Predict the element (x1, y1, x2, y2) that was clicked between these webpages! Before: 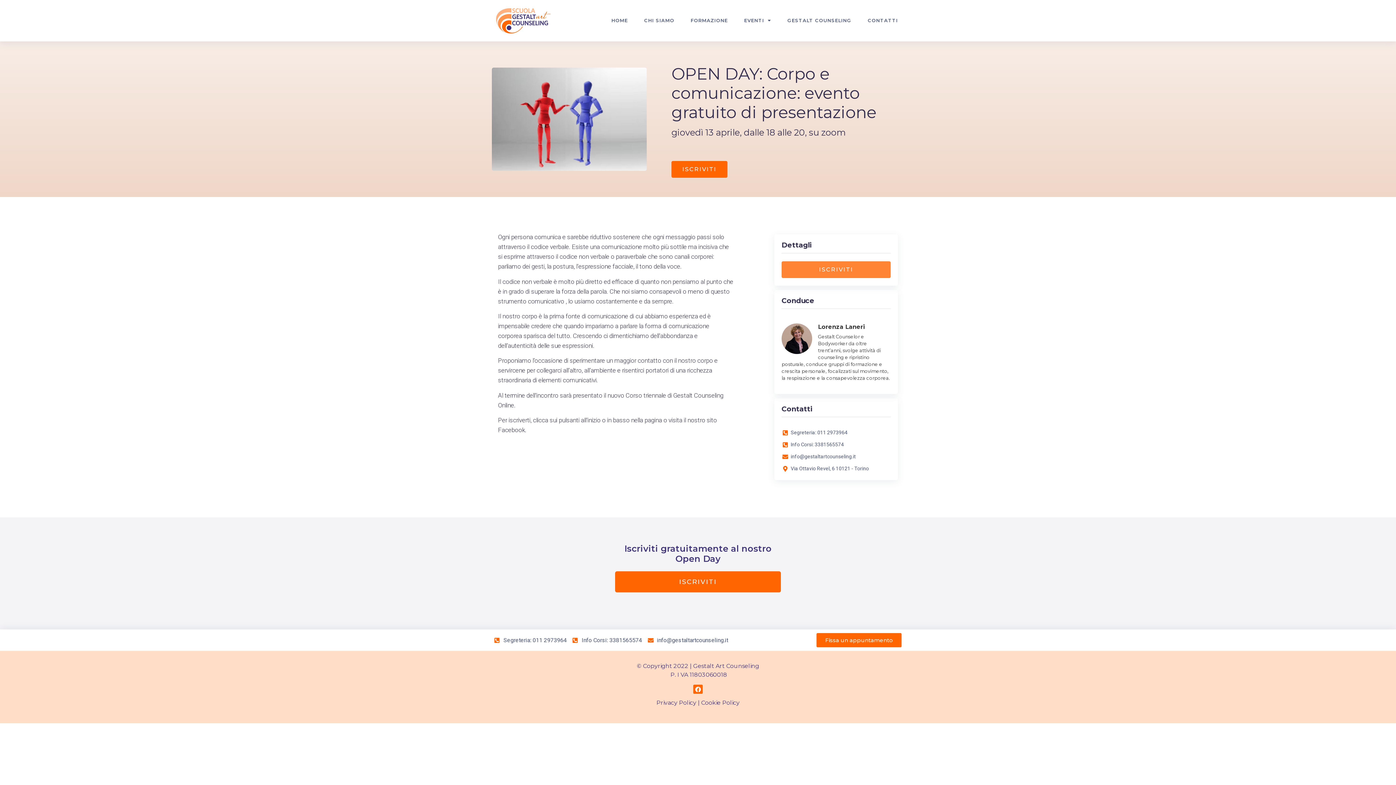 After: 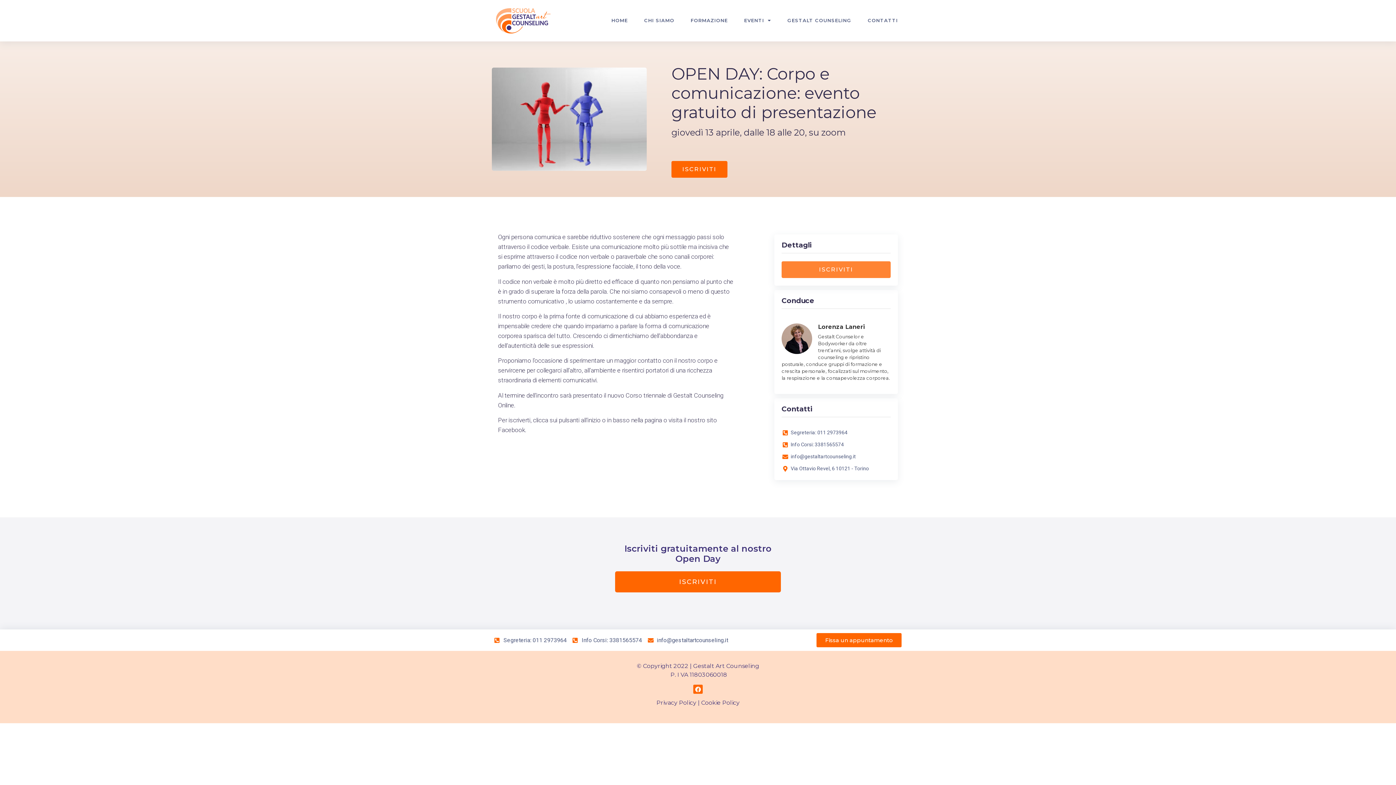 Action: label: Segreteria: 011 2973964 bbox: (781, 429, 847, 436)